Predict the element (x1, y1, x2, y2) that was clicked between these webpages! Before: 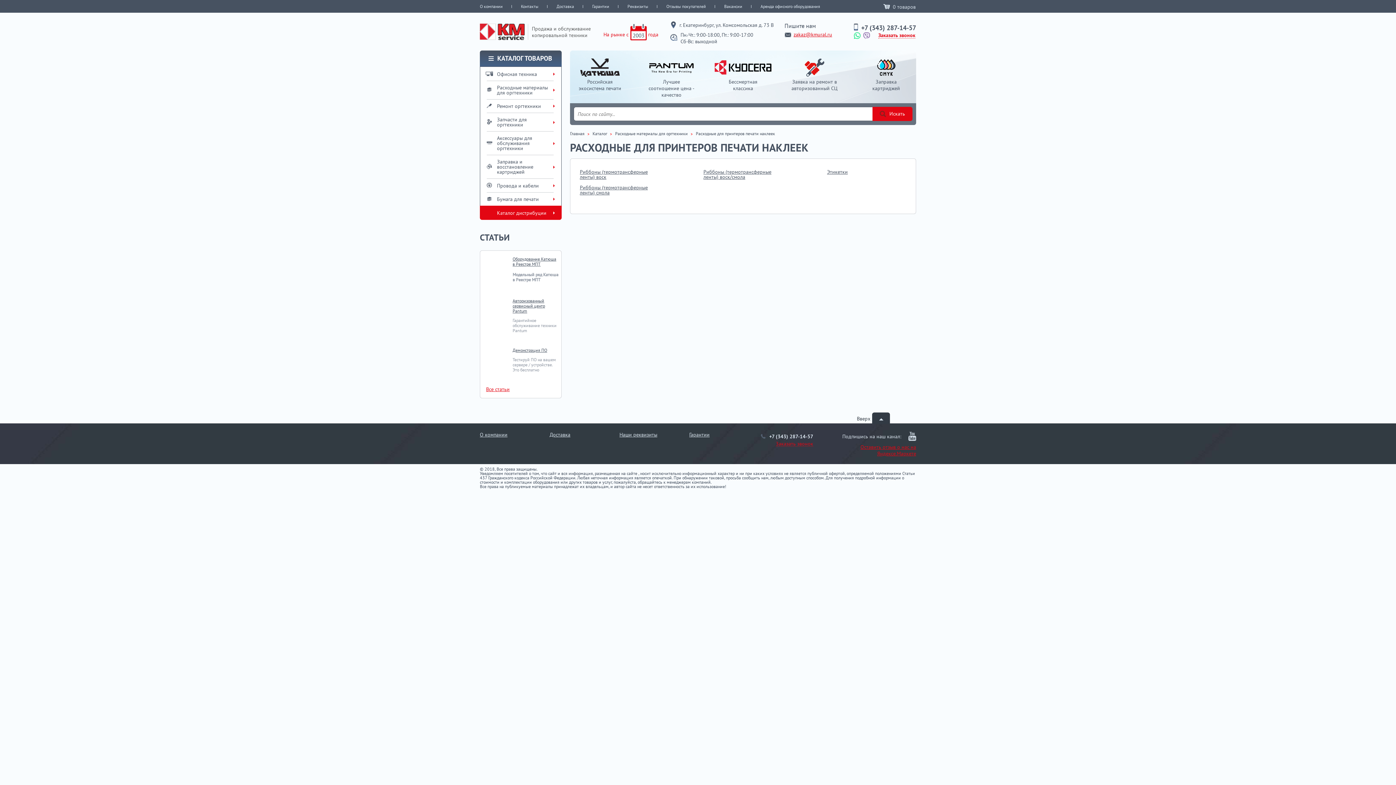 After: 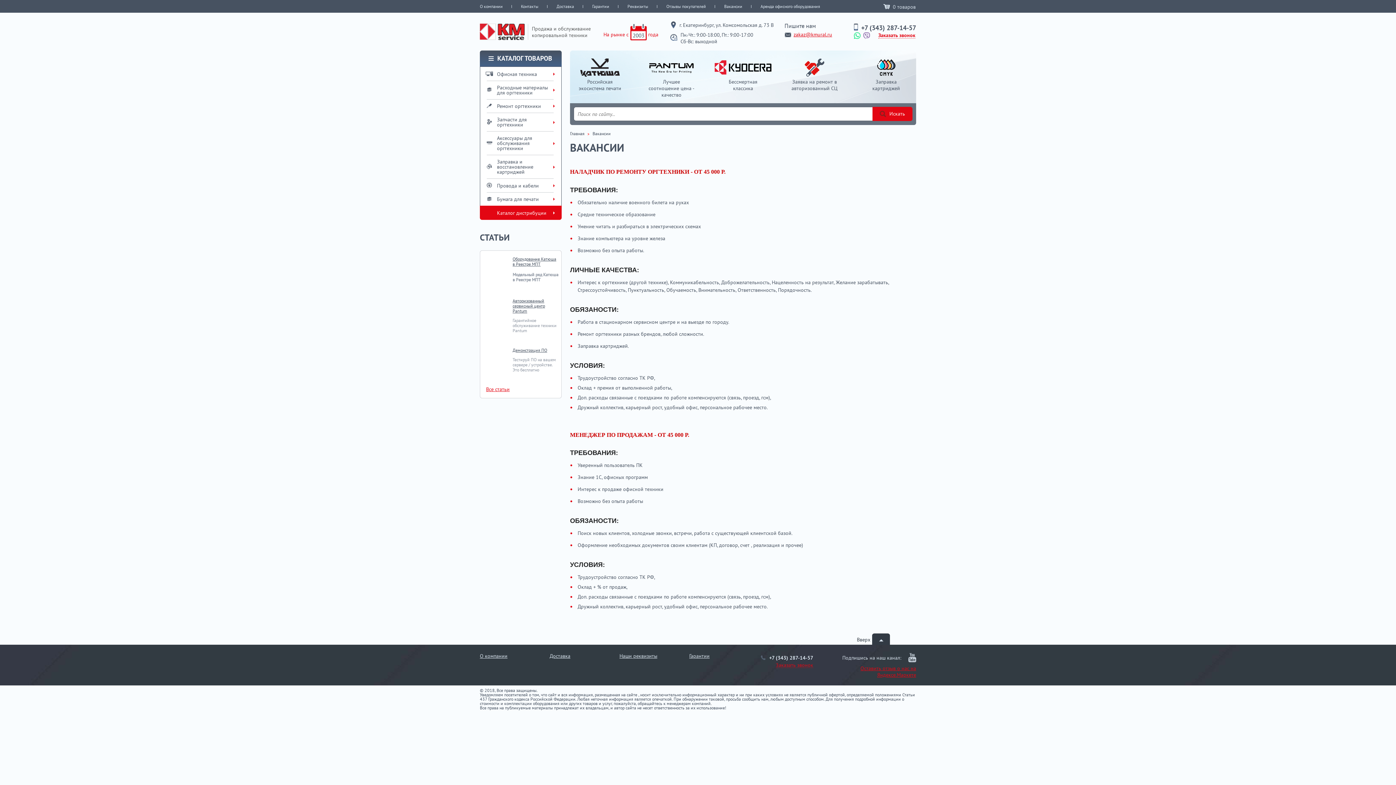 Action: label: Вакансии bbox: (724, 3, 742, 9)